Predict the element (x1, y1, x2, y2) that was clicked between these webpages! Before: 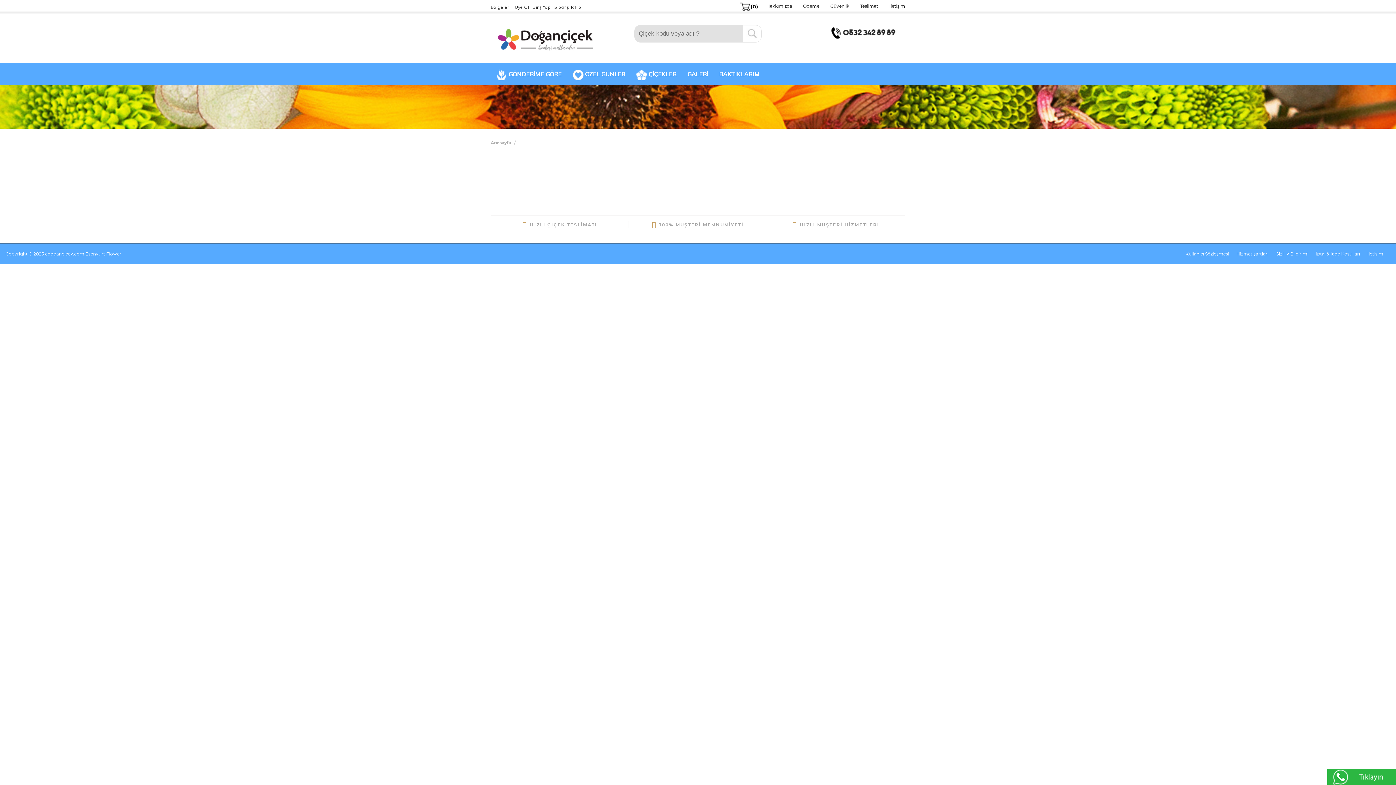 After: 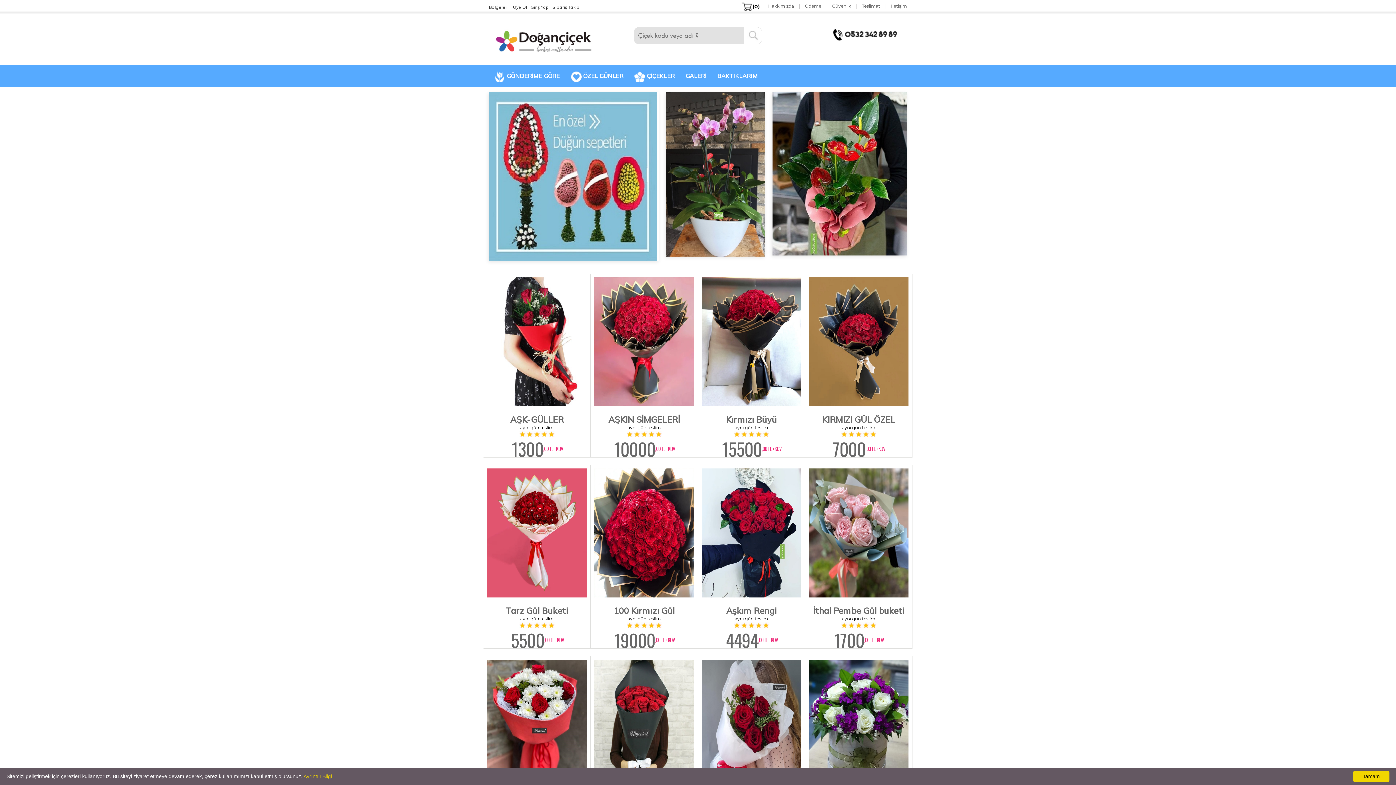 Action: label: Anasayfa bbox: (490, 139, 511, 145)